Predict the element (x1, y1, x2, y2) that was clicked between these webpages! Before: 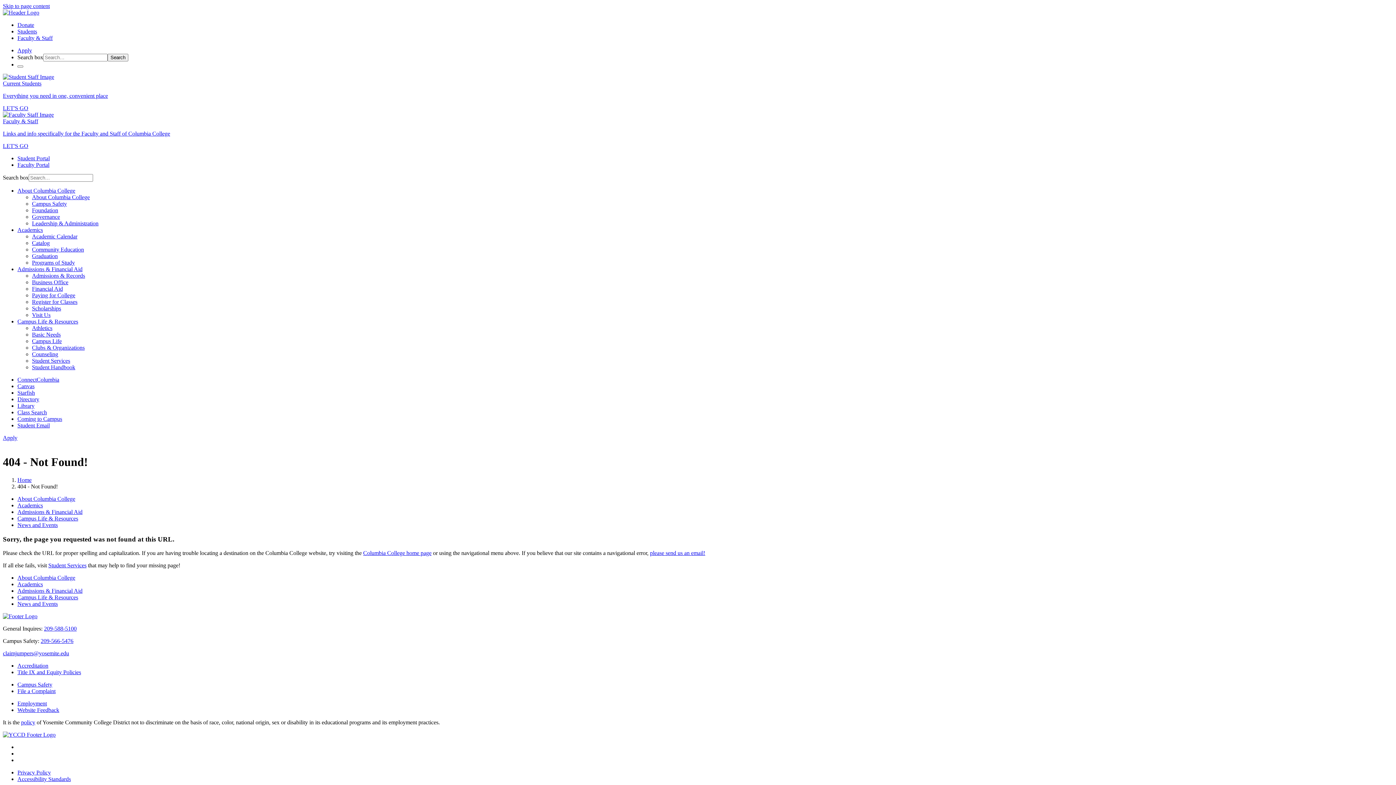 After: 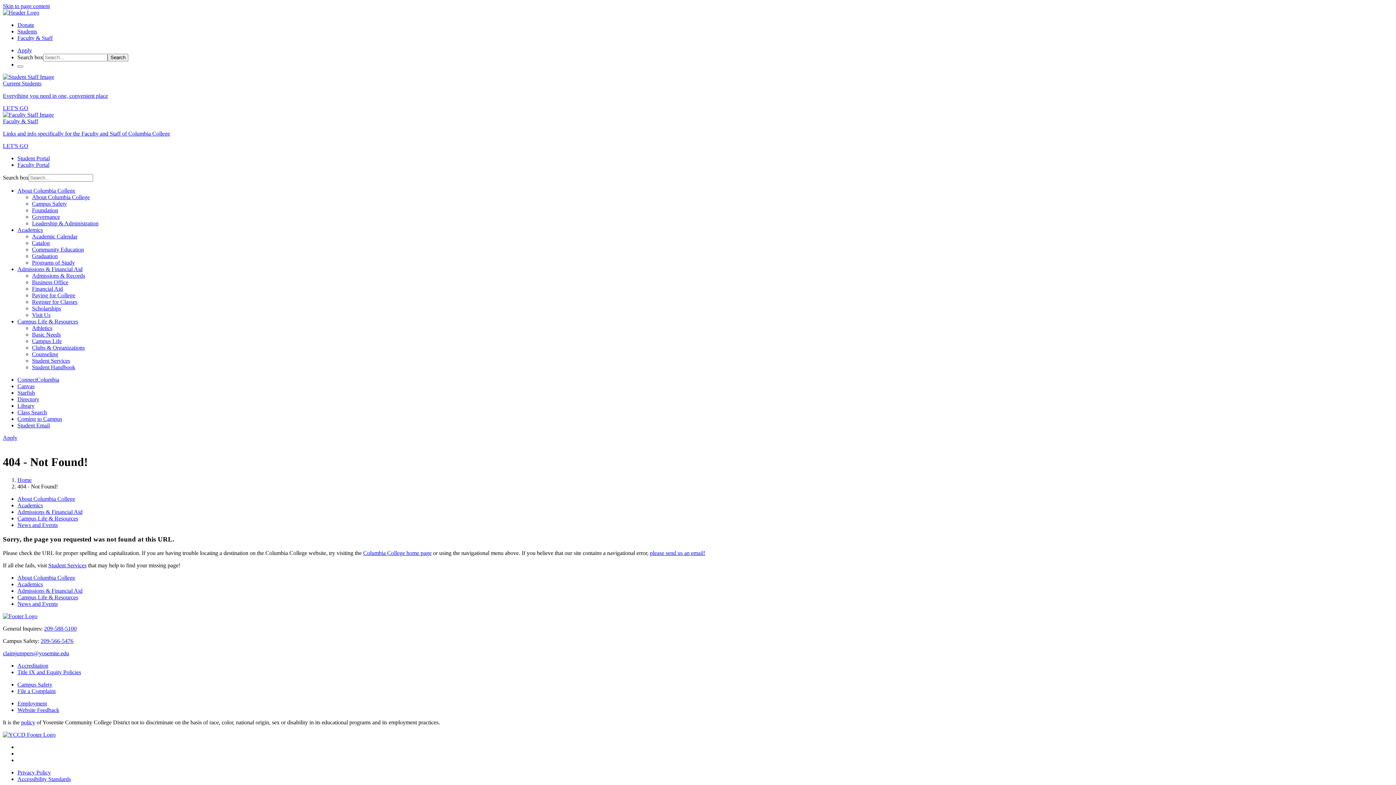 Action: label: About Columbia College bbox: (17, 187, 75, 193)